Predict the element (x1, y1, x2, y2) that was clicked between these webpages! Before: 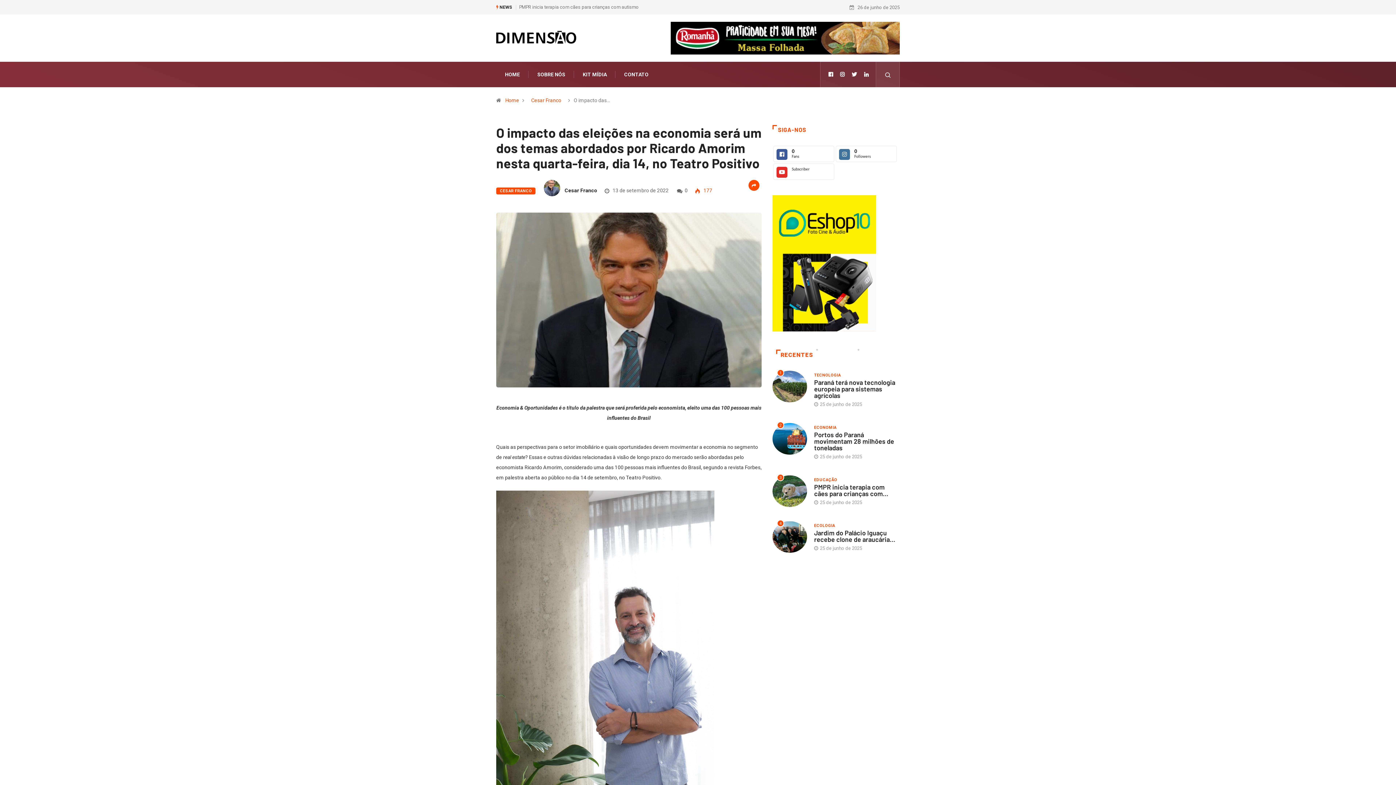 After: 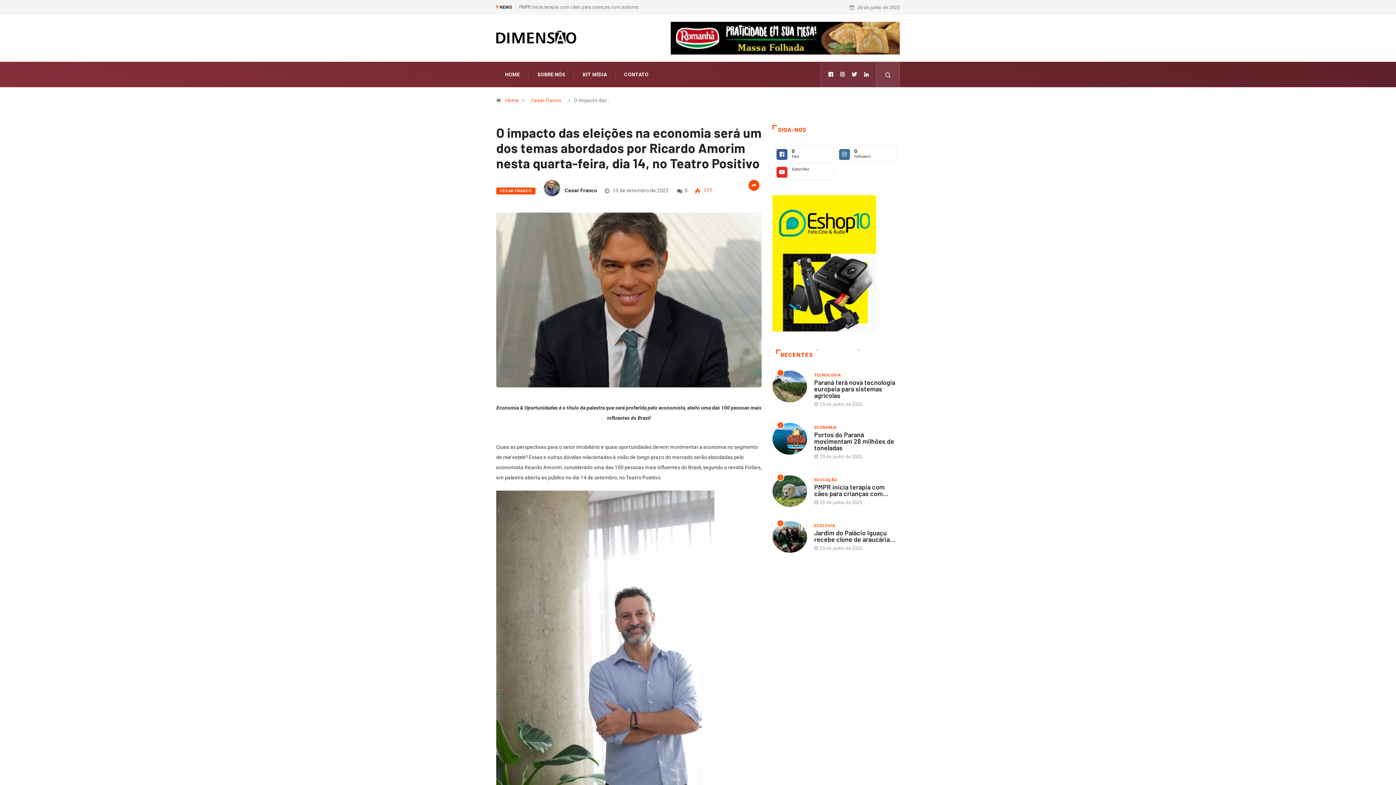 Action: bbox: (828, 61, 833, 87)